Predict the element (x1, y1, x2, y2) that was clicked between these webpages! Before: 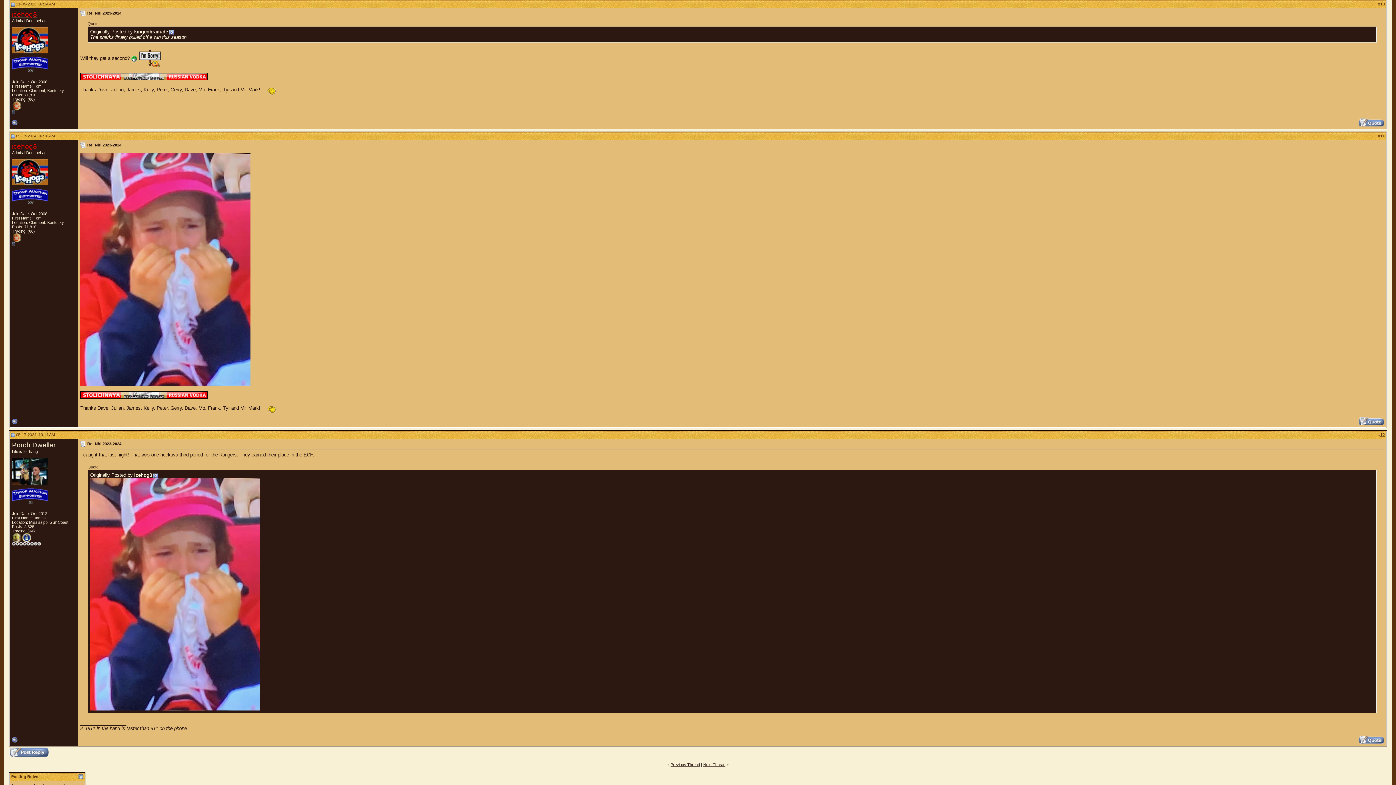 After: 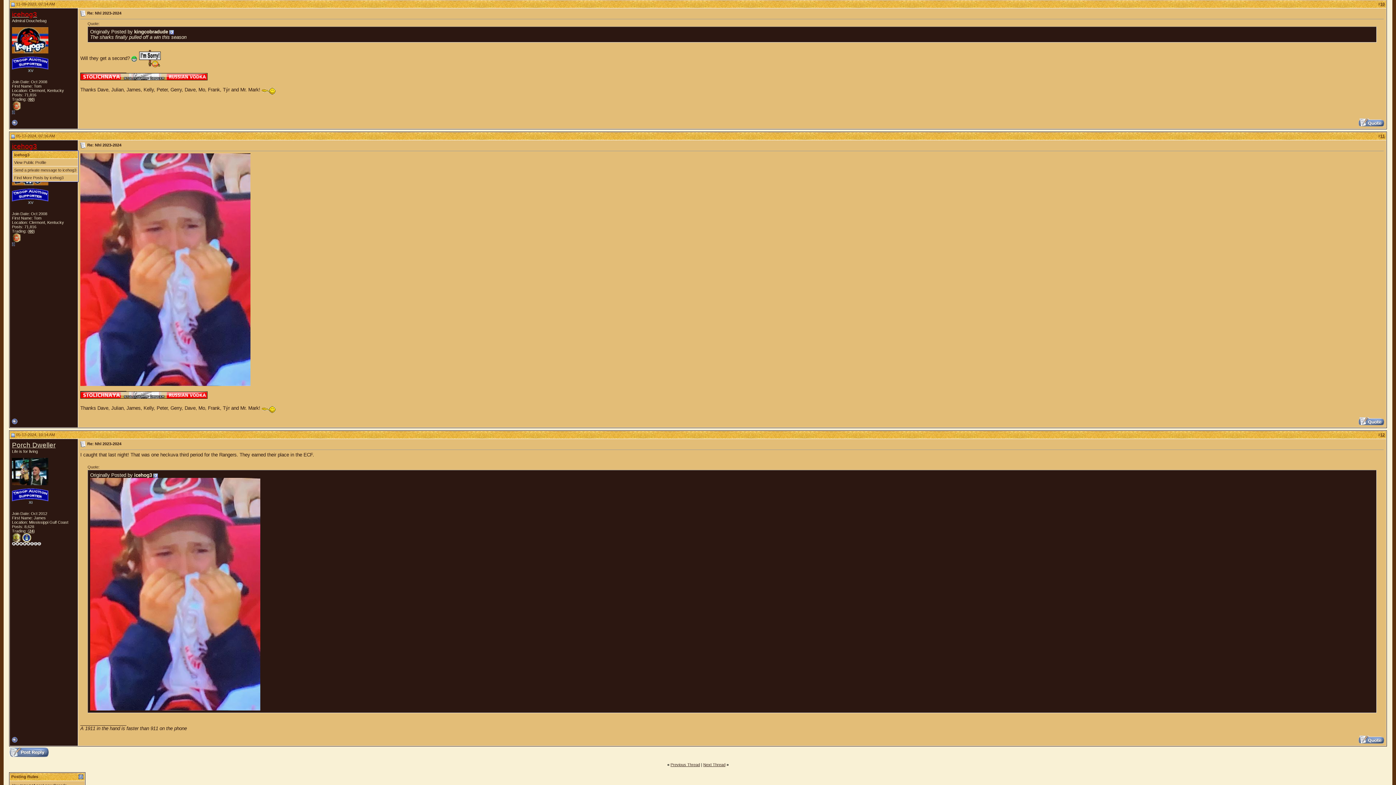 Action: bbox: (12, 142, 37, 150) label: icehog3